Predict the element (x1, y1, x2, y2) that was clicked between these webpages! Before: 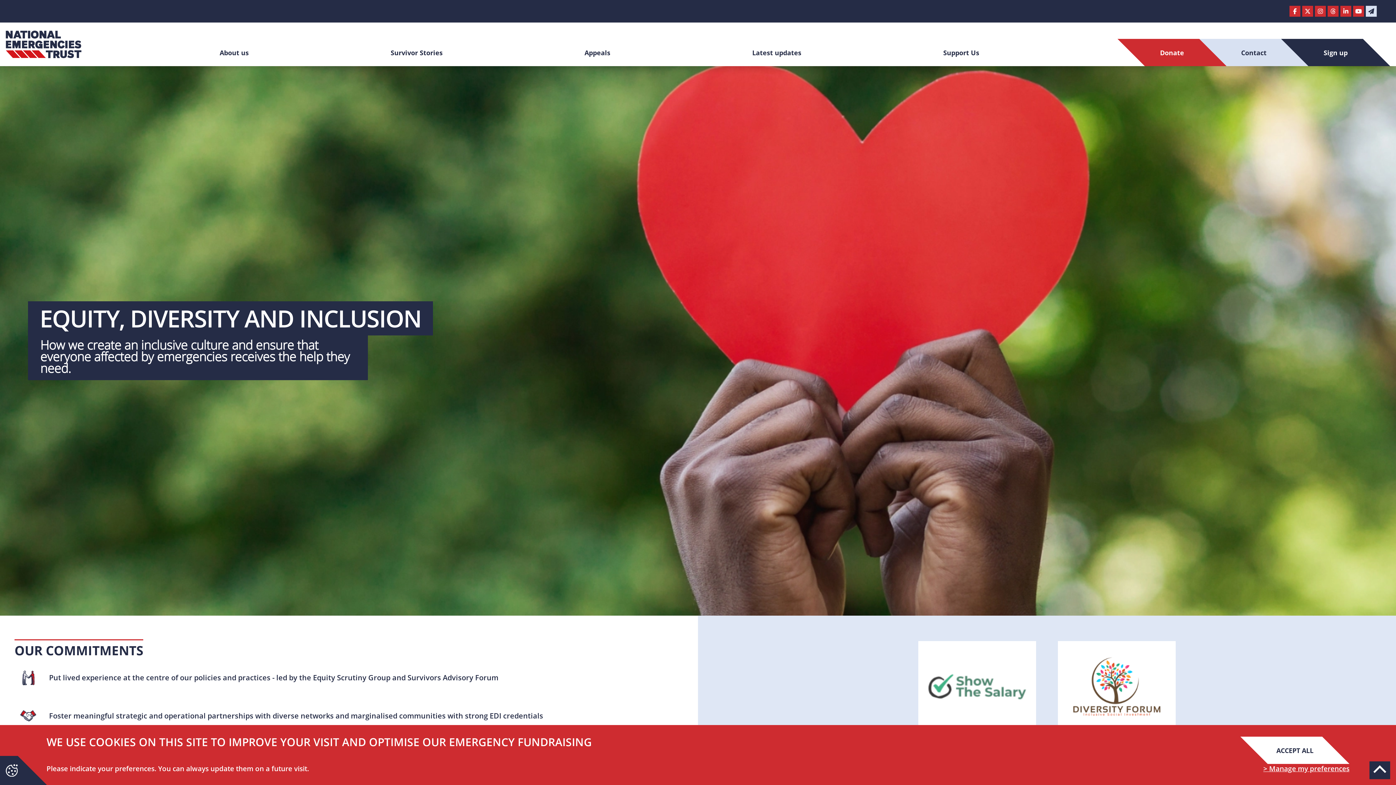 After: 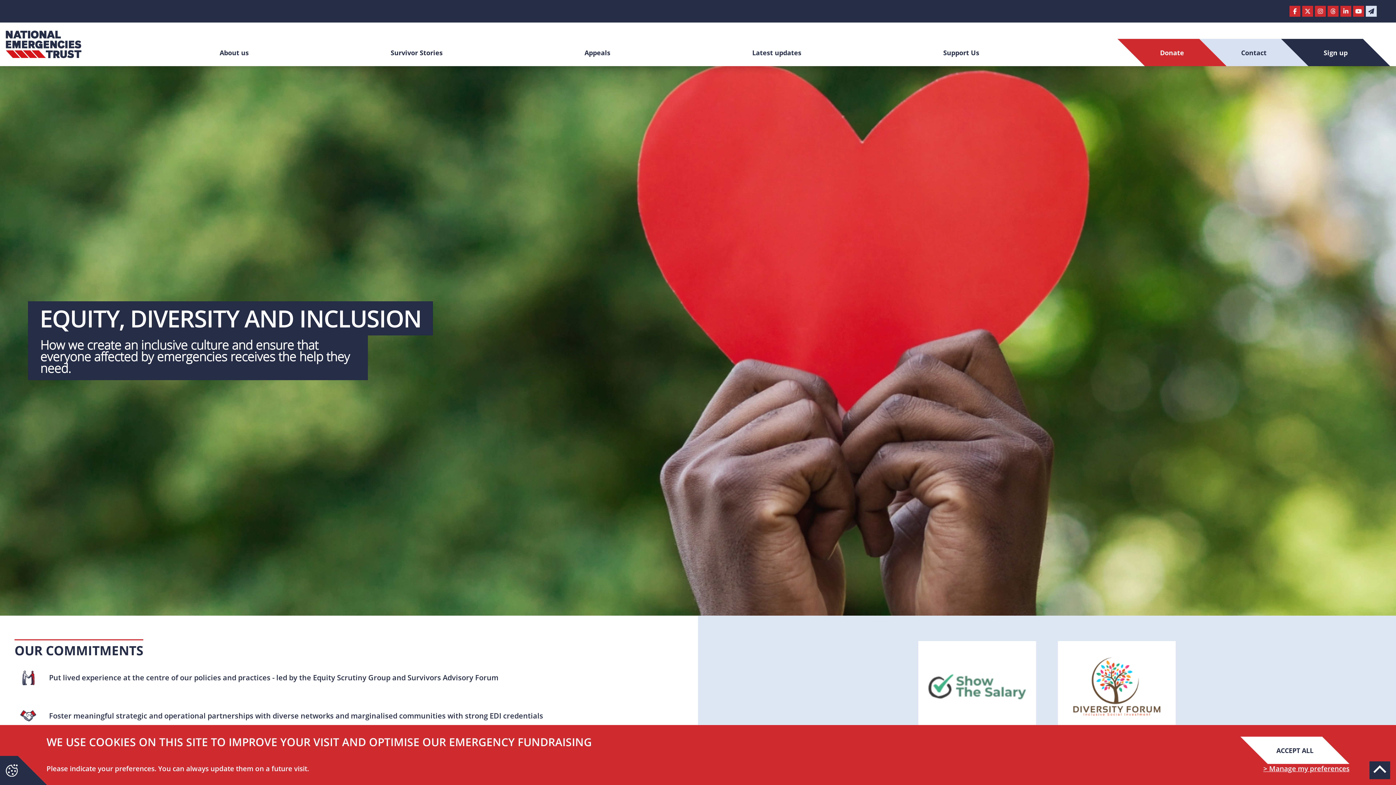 Action: bbox: (1315, 5, 1326, 16)